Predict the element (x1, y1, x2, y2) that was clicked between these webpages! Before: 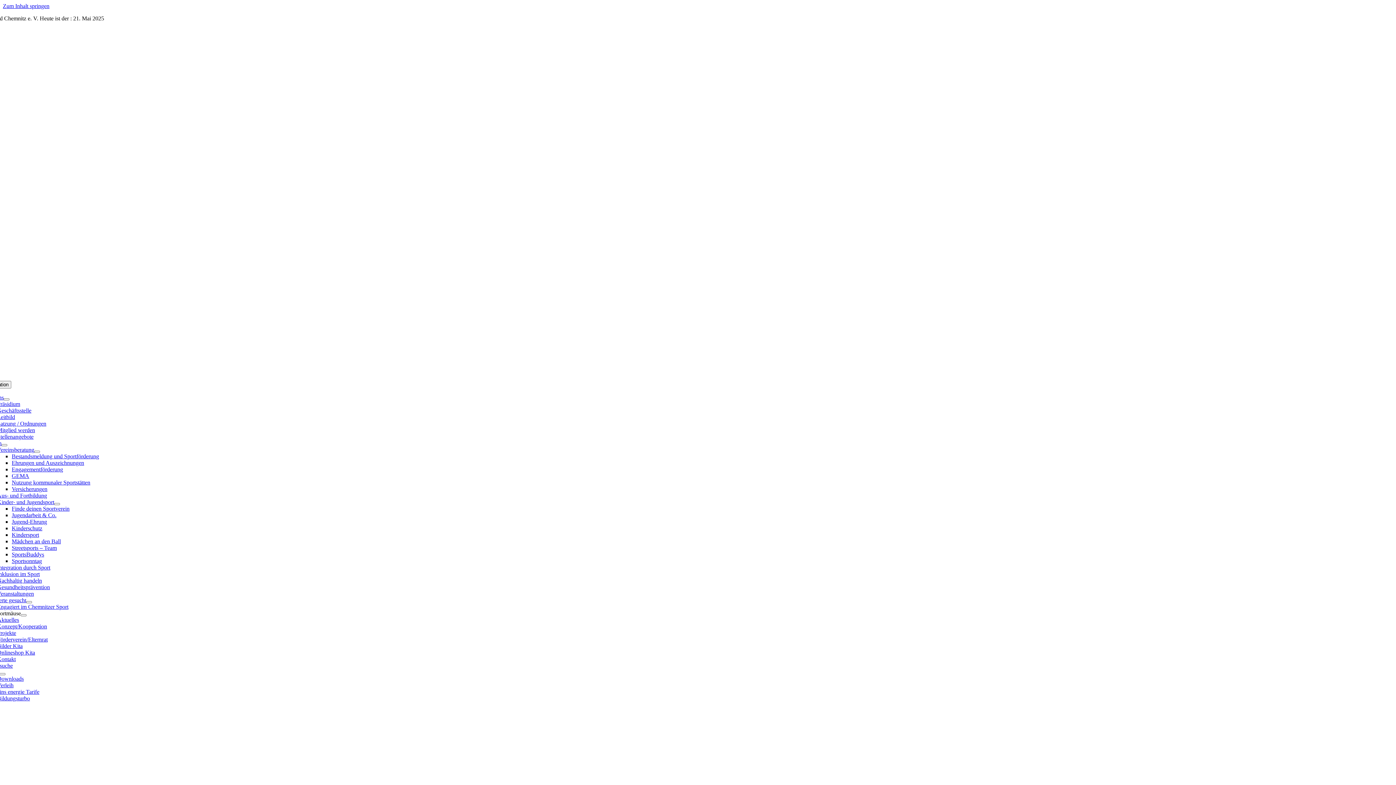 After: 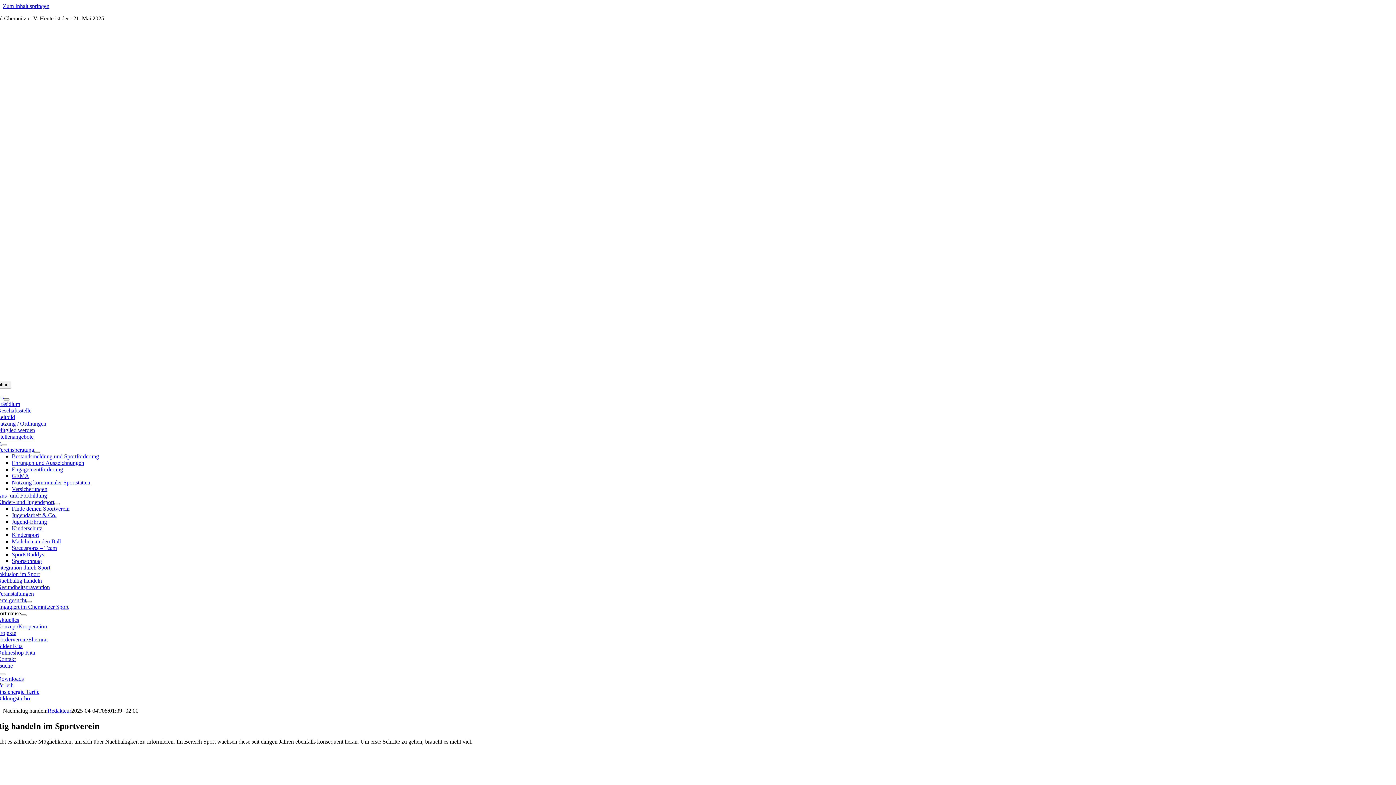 Action: bbox: (-2, 577, 41, 584) label: Nachhaltig handeln